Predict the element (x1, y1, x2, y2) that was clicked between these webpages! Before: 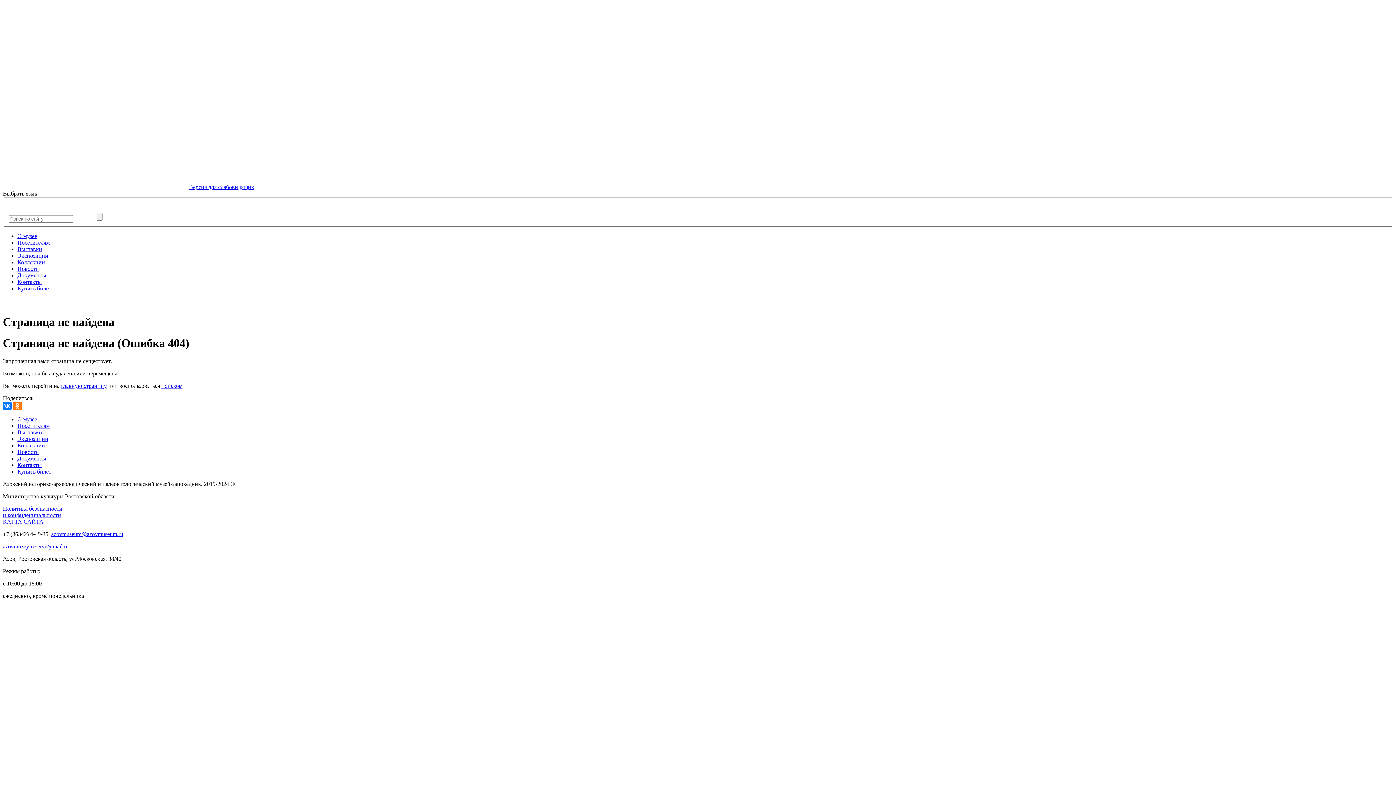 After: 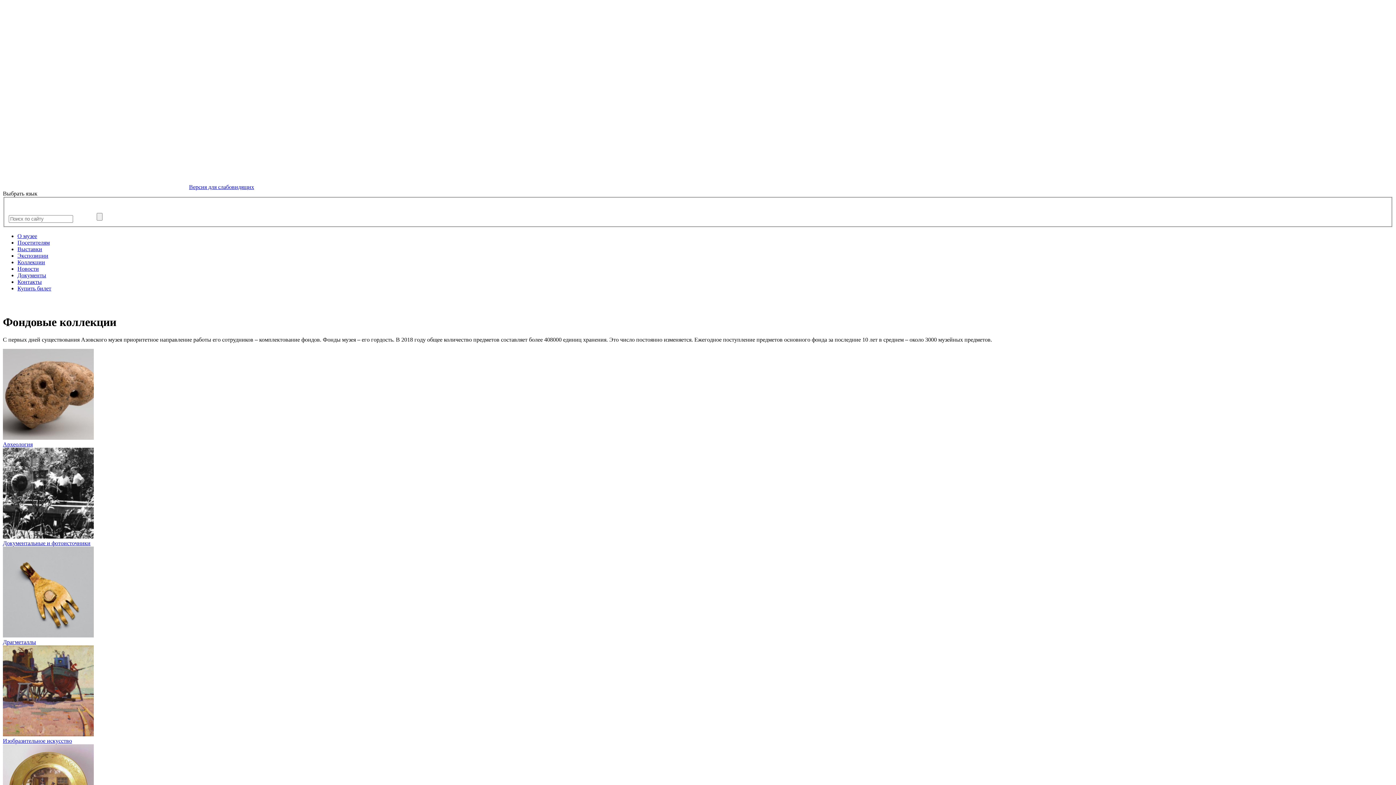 Action: label: Коллекции bbox: (17, 259, 45, 265)